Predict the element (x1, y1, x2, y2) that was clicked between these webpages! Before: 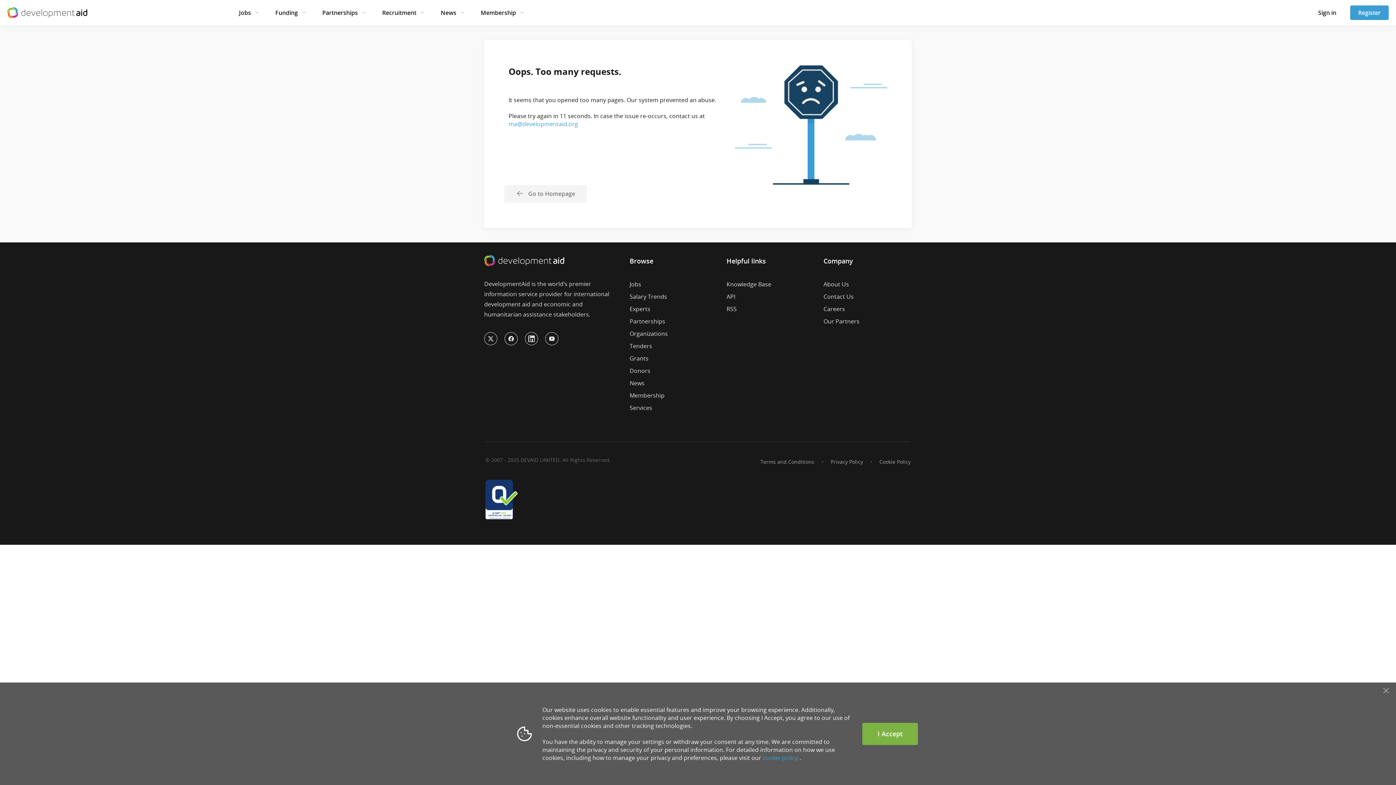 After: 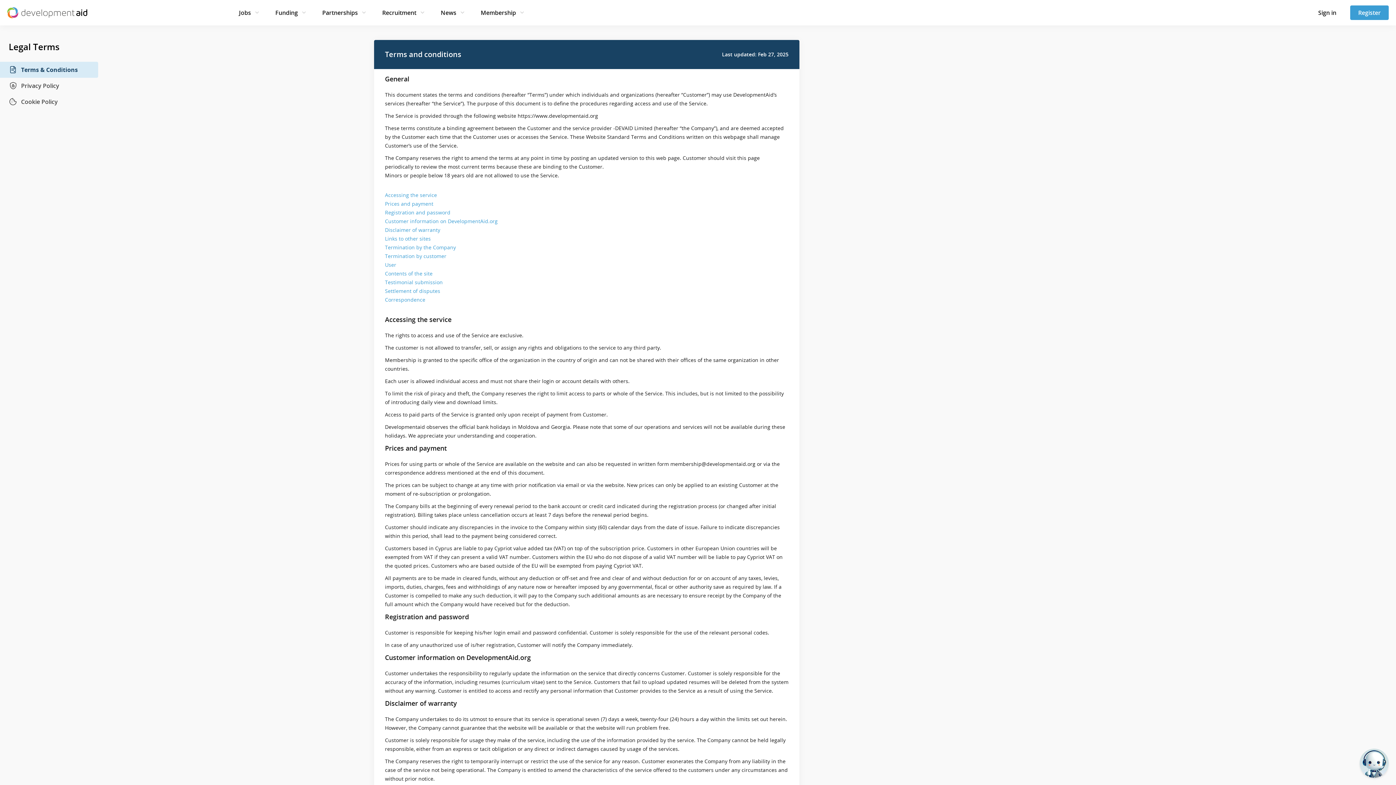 Action: label: Terms and Conditions bbox: (760, 458, 814, 465)